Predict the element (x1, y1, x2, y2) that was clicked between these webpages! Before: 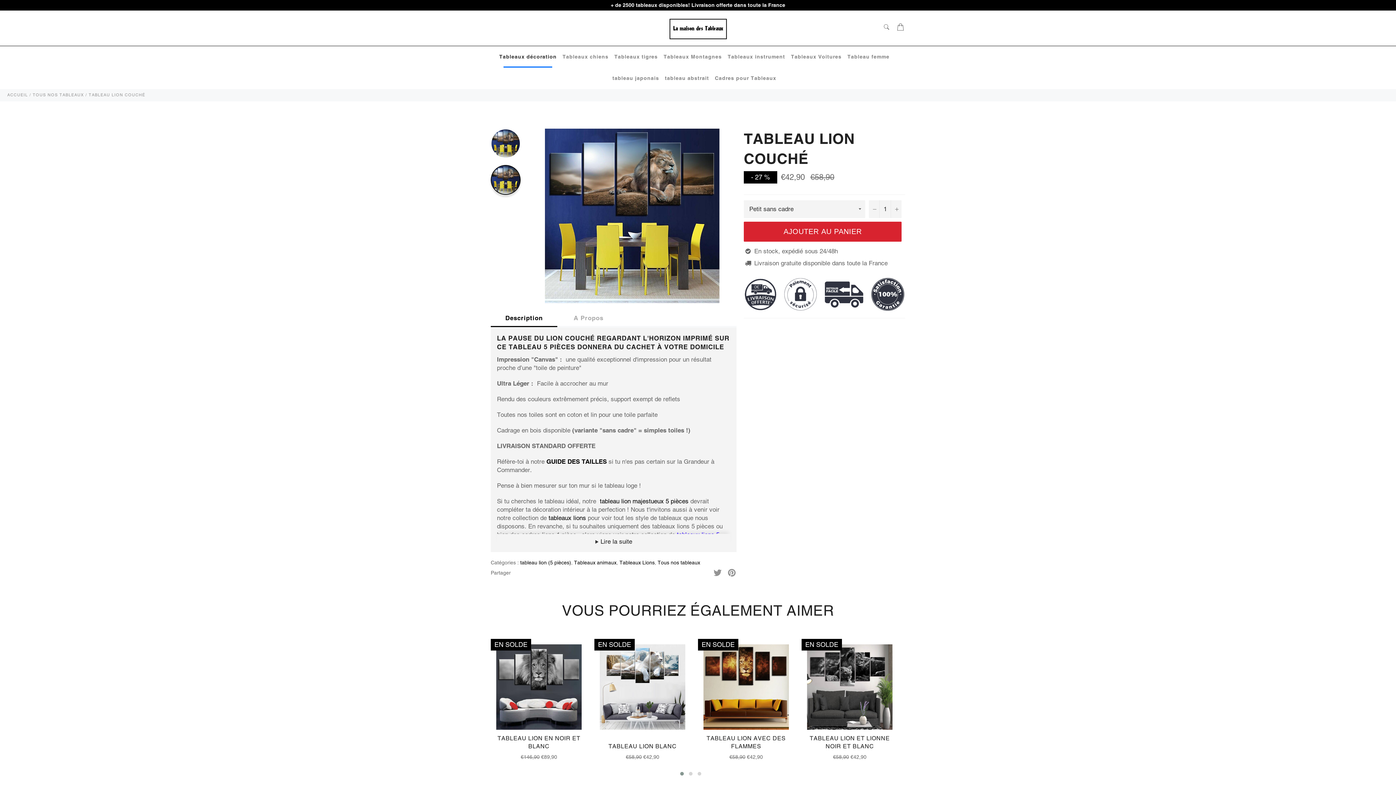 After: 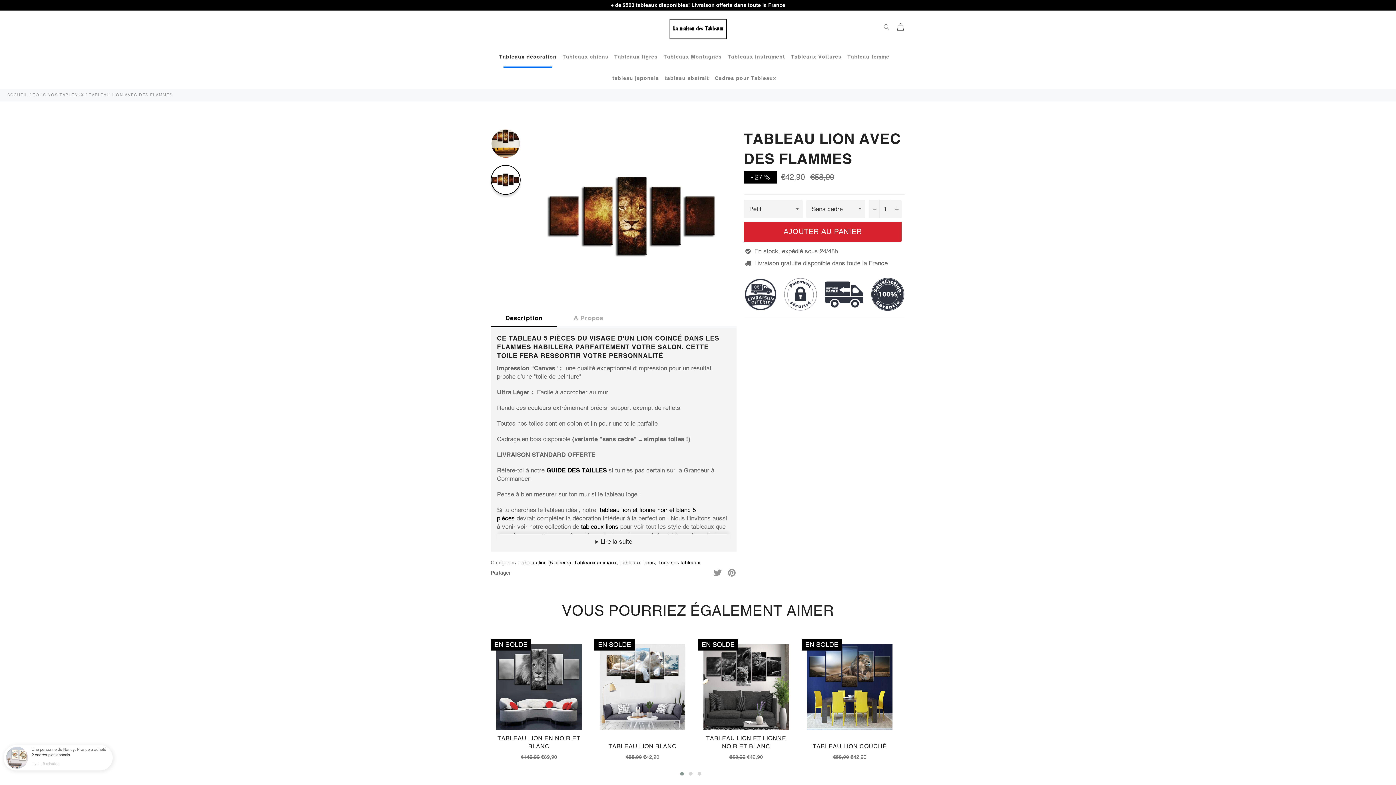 Action: bbox: (698, 639, 794, 765) label: TABLEAU LION AVEC DES FLAMMES
Prix régulier
€58,90
Prix réduit
 €42,90
EN SOLDE